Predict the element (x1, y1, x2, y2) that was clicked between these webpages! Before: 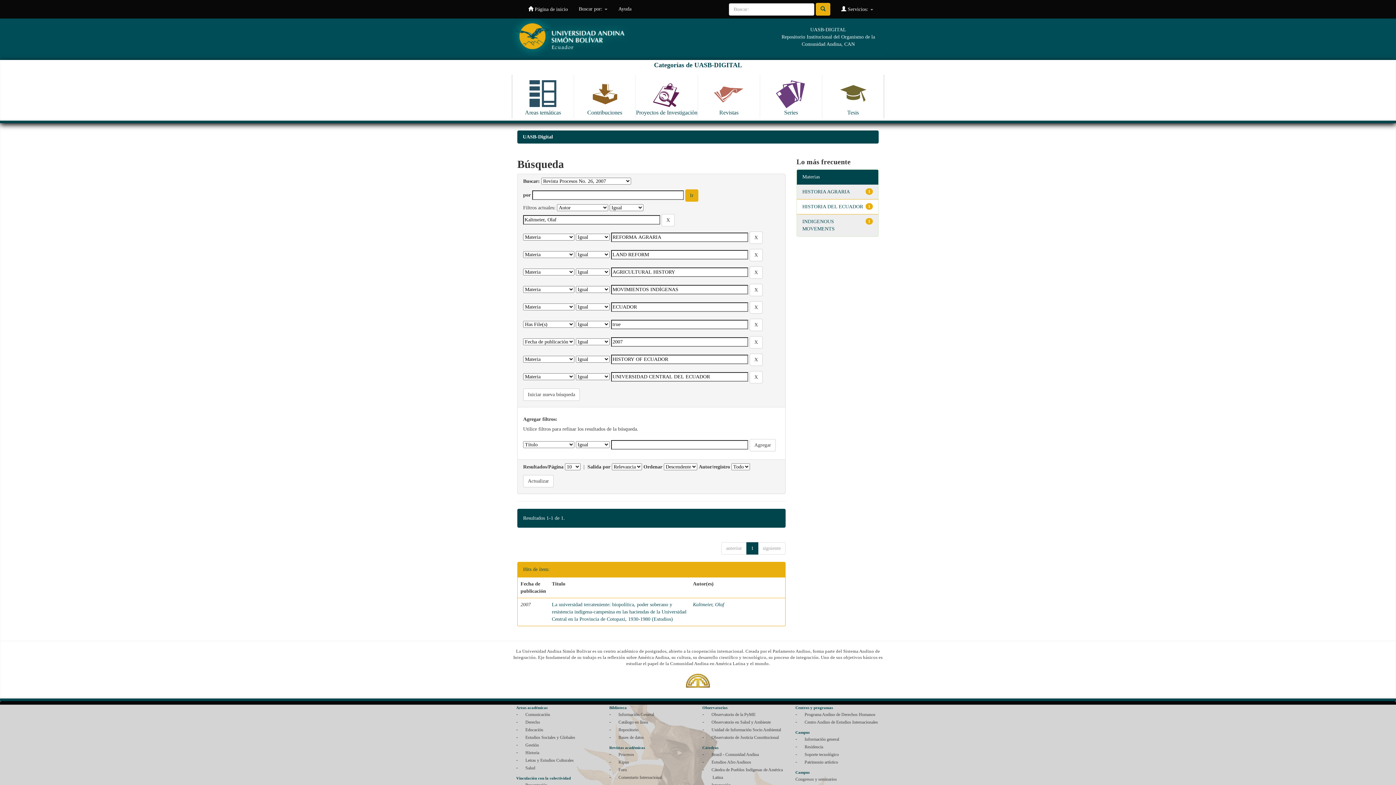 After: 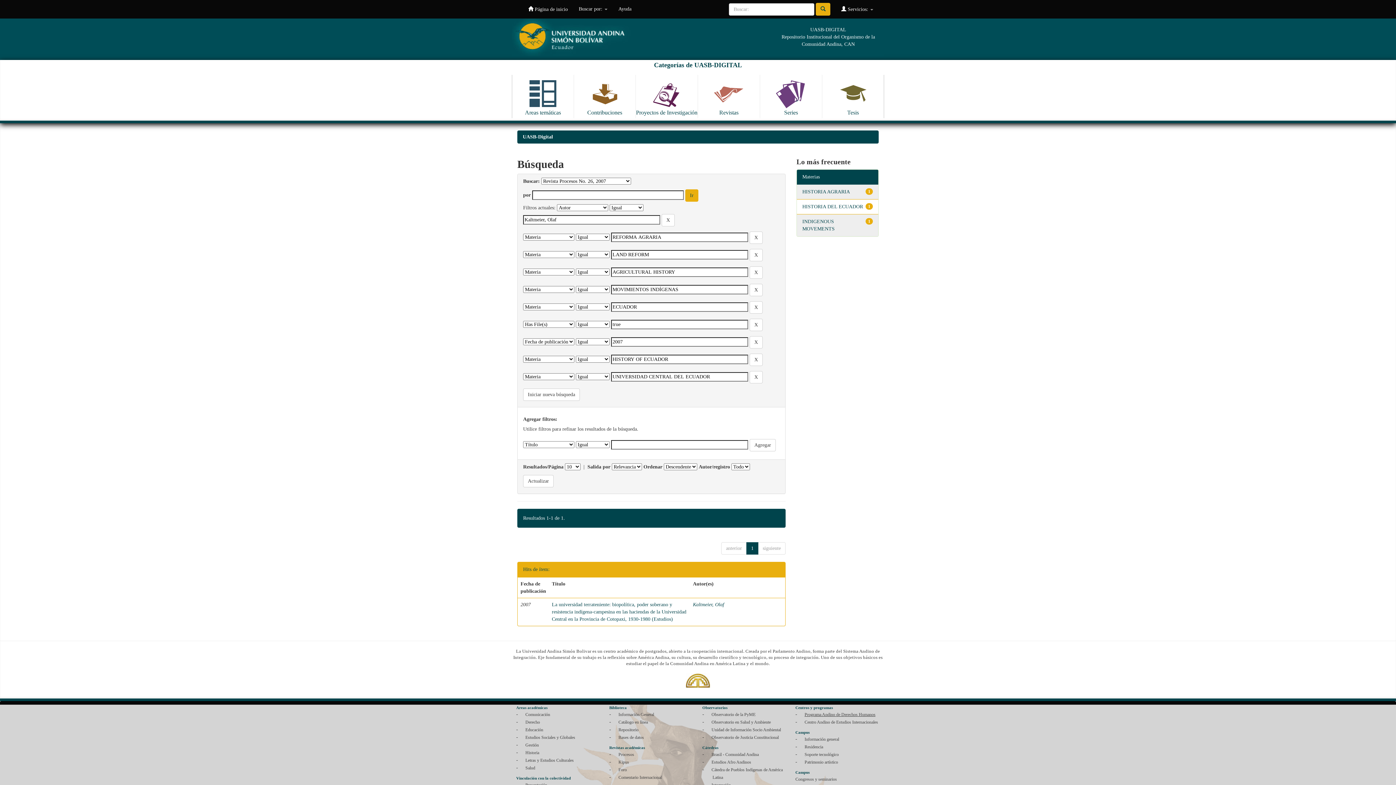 Action: bbox: (804, 712, 875, 717) label: Programa Andino de Derechos Humanos